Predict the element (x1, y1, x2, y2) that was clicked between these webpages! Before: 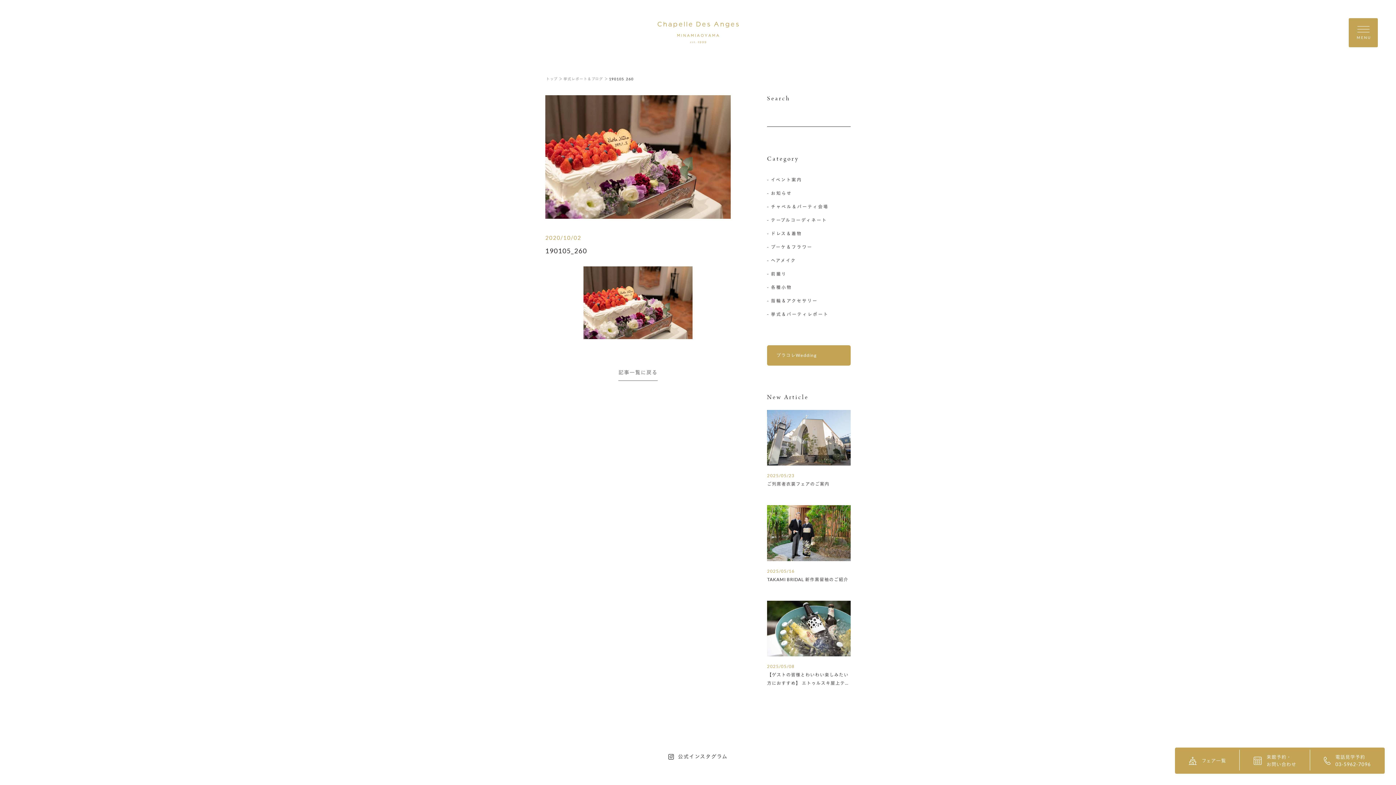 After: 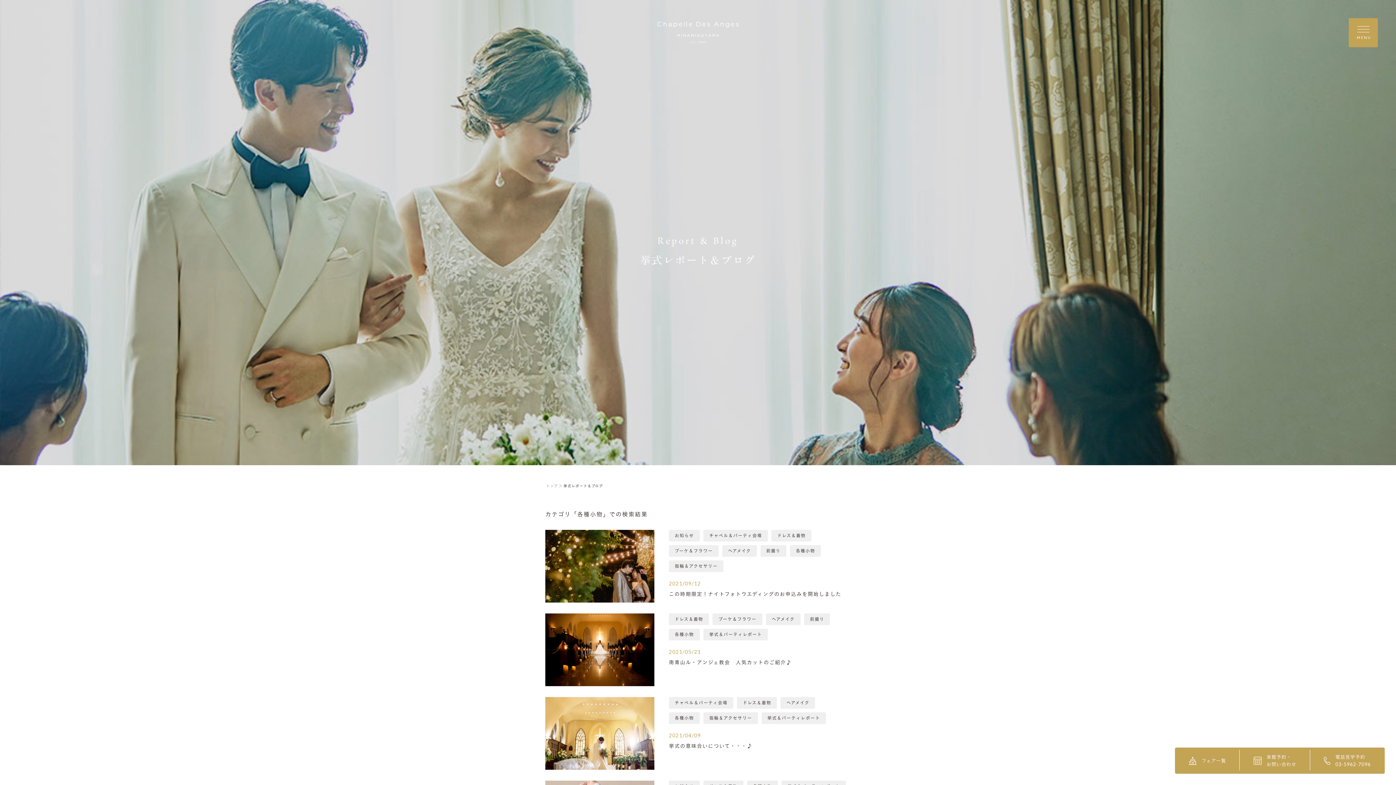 Action: label: - 各種小物 bbox: (767, 285, 850, 289)